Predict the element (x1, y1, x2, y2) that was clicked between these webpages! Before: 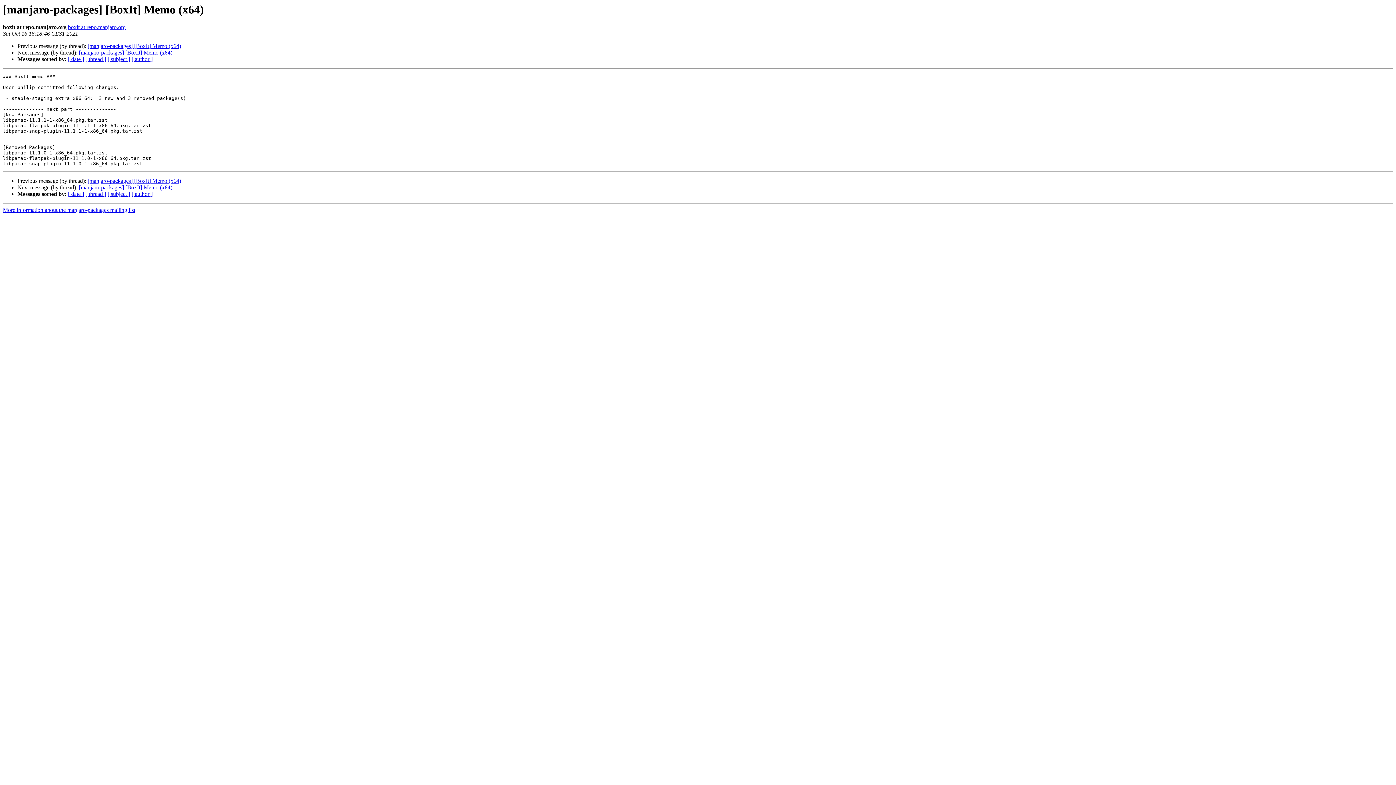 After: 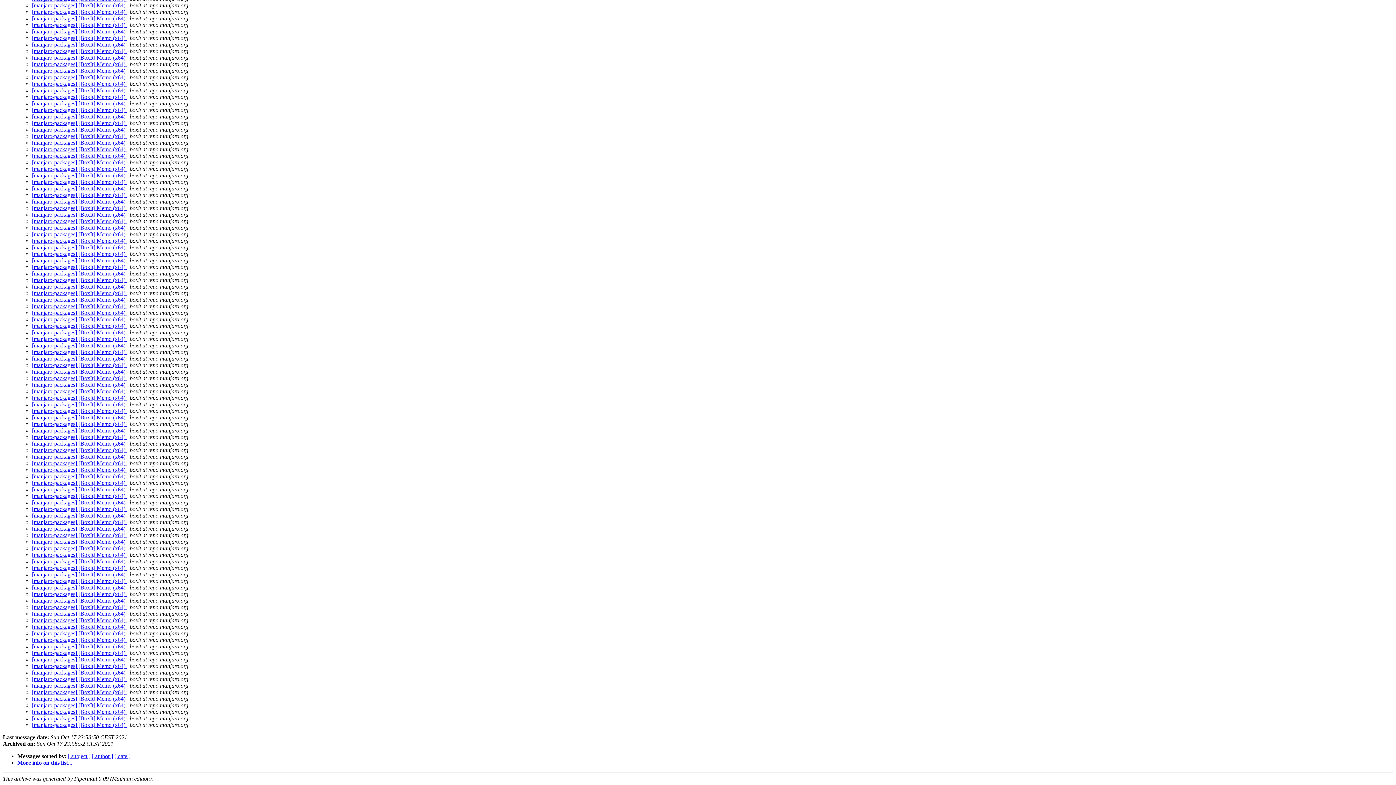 Action: label: [ thread ] bbox: (85, 191, 106, 197)